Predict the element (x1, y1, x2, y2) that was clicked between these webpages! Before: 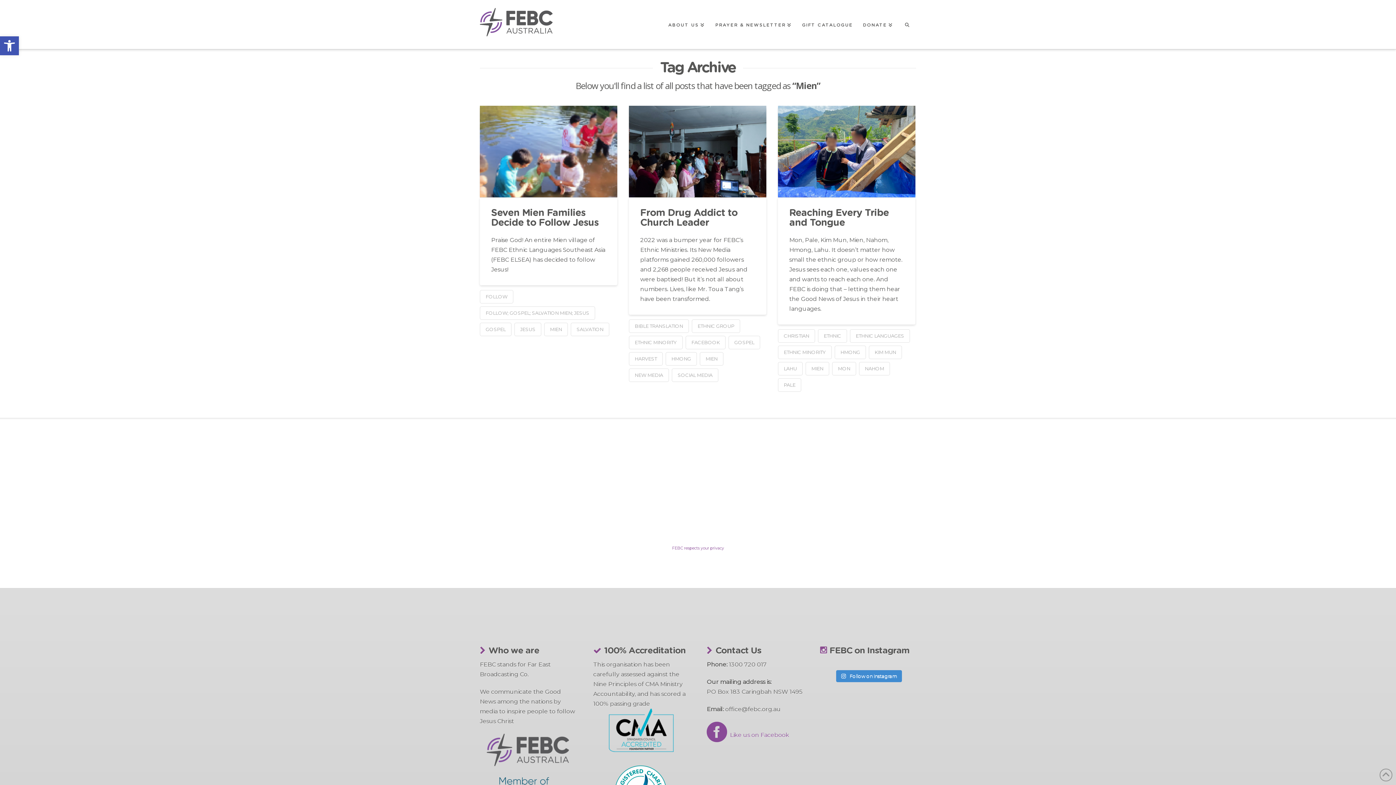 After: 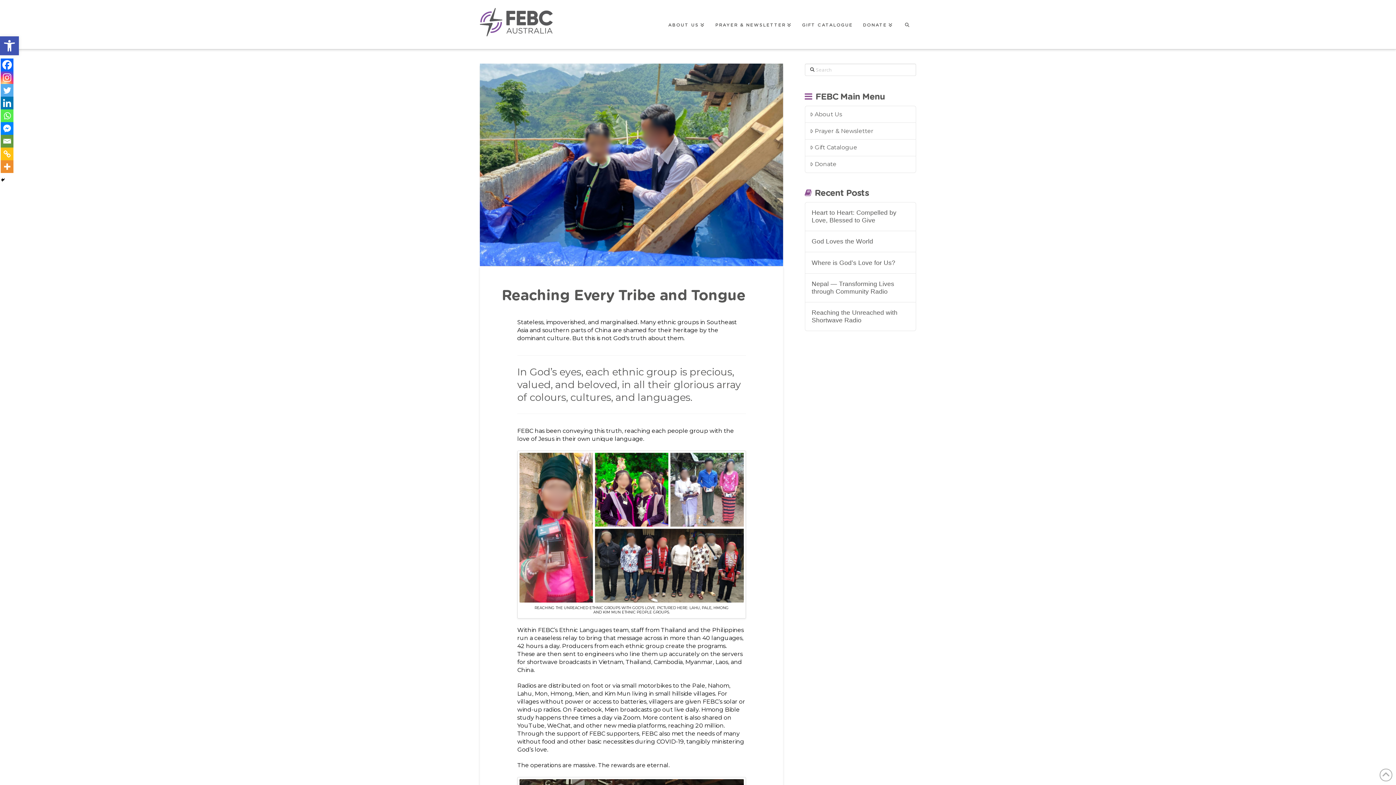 Action: bbox: (778, 105, 915, 197)